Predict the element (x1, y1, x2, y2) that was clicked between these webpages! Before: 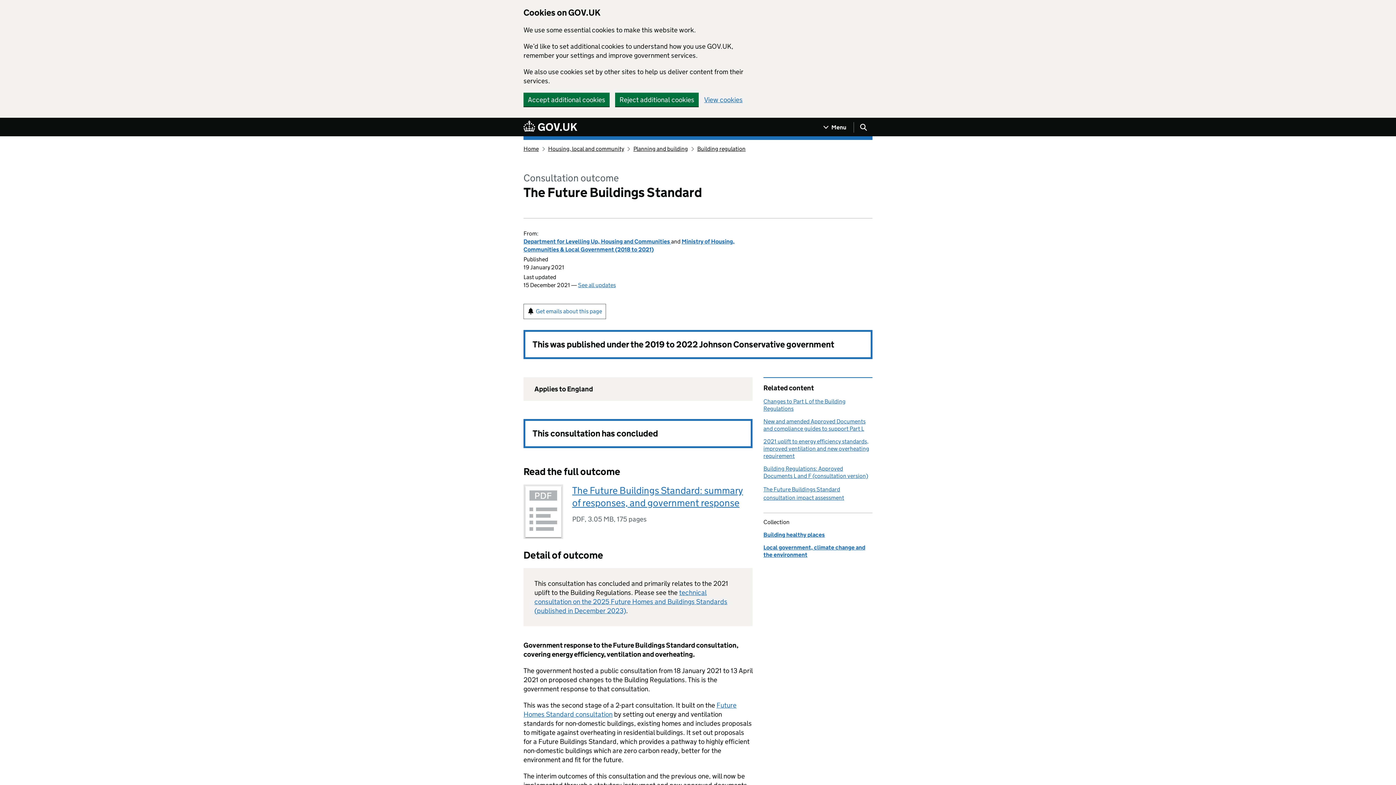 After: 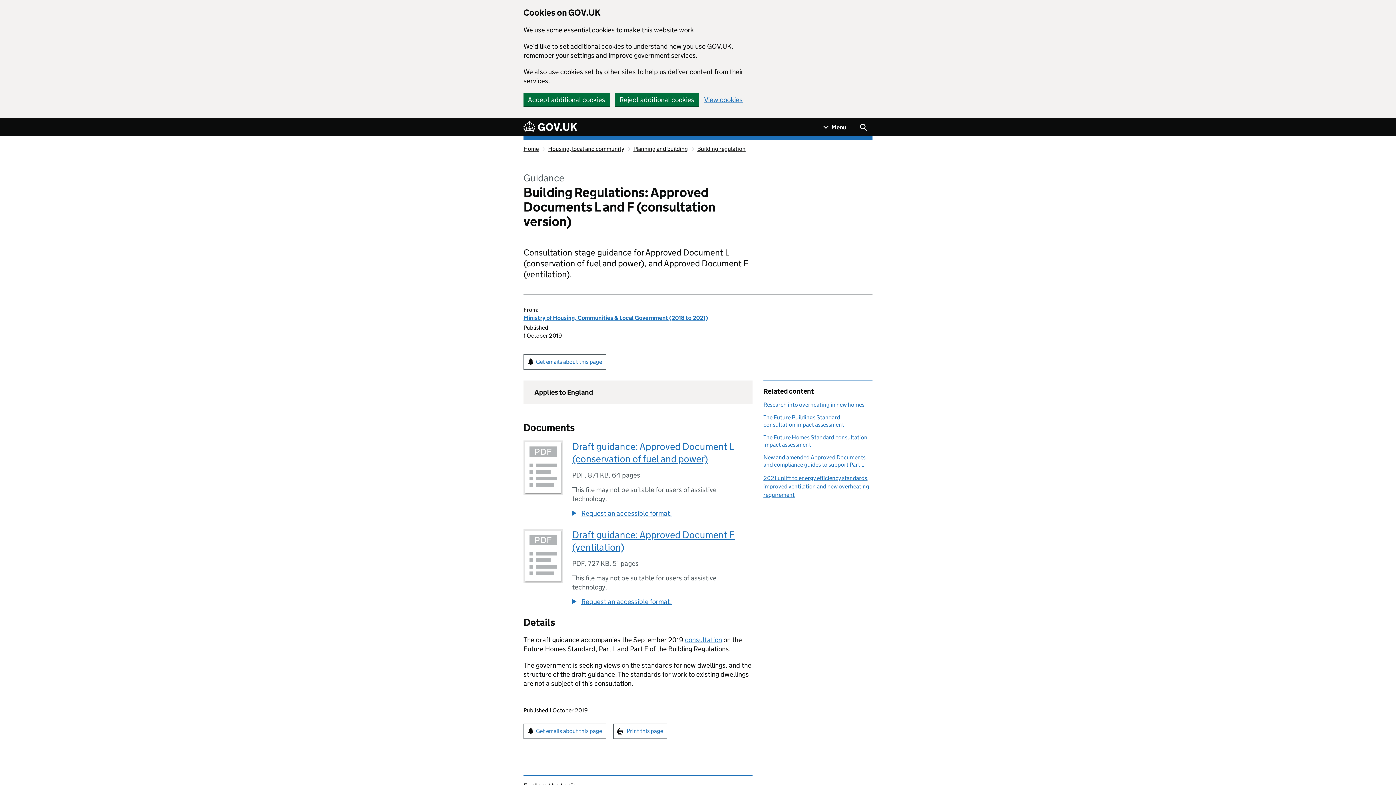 Action: label: Building Regulations: Approved Documents L and F (consultation version) bbox: (763, 465, 868, 479)